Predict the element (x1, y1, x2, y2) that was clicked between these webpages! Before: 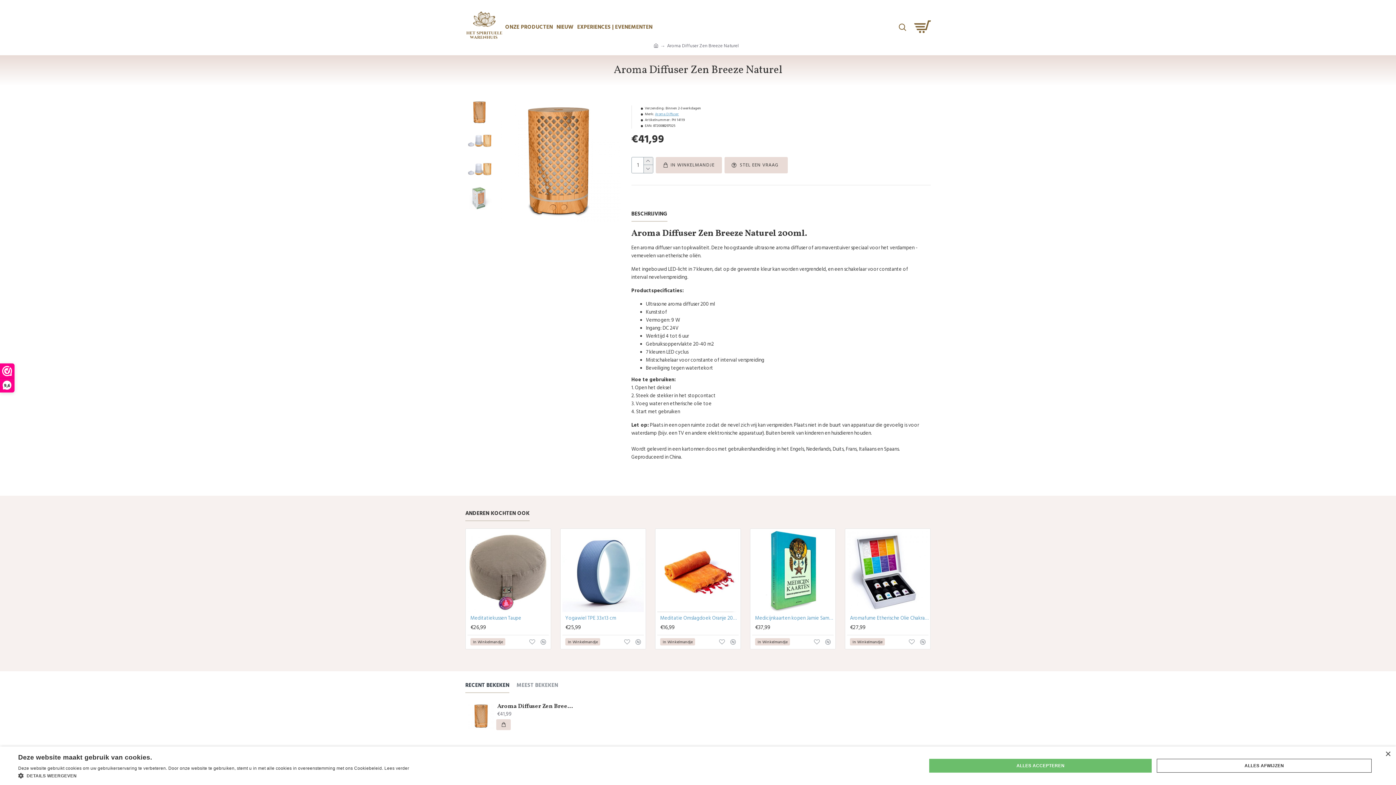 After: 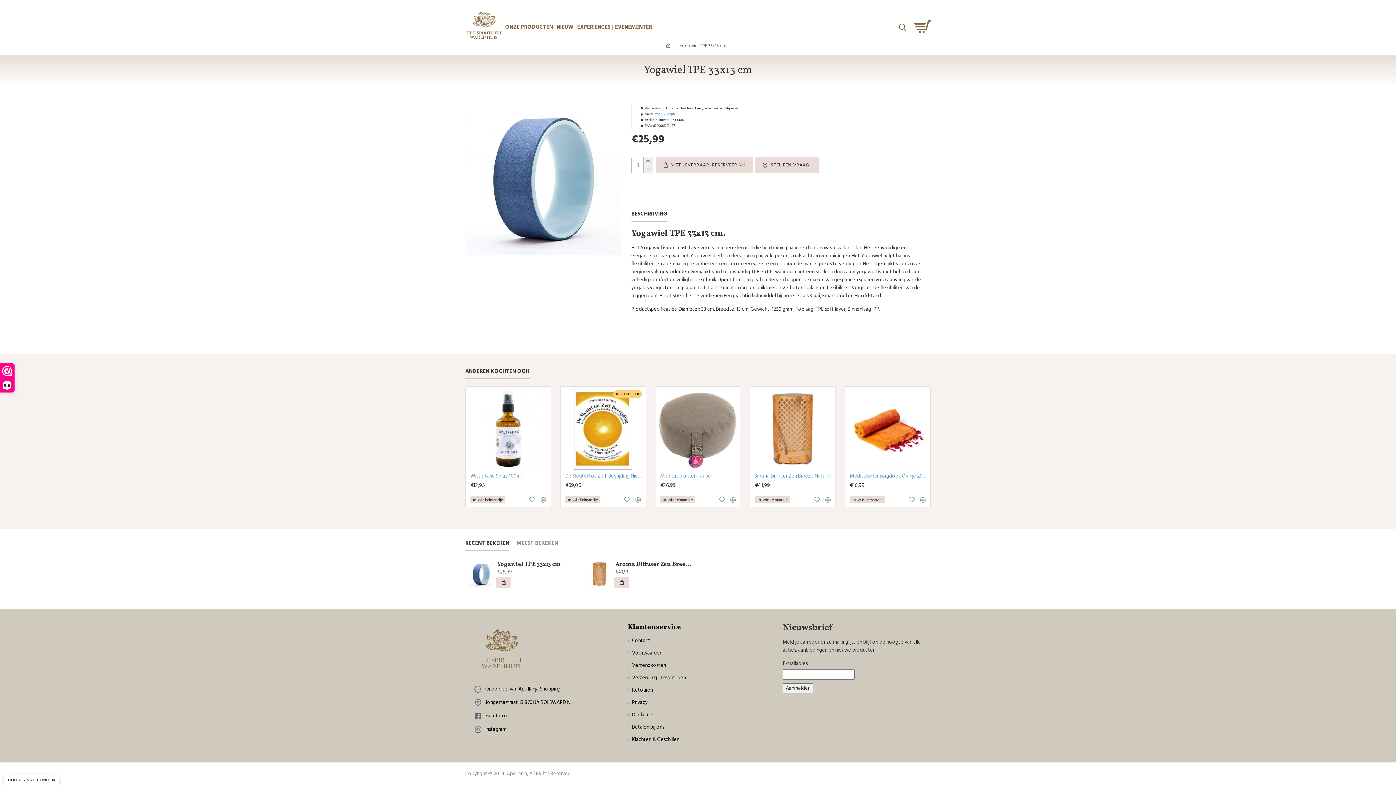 Action: bbox: (562, 530, 644, 612)